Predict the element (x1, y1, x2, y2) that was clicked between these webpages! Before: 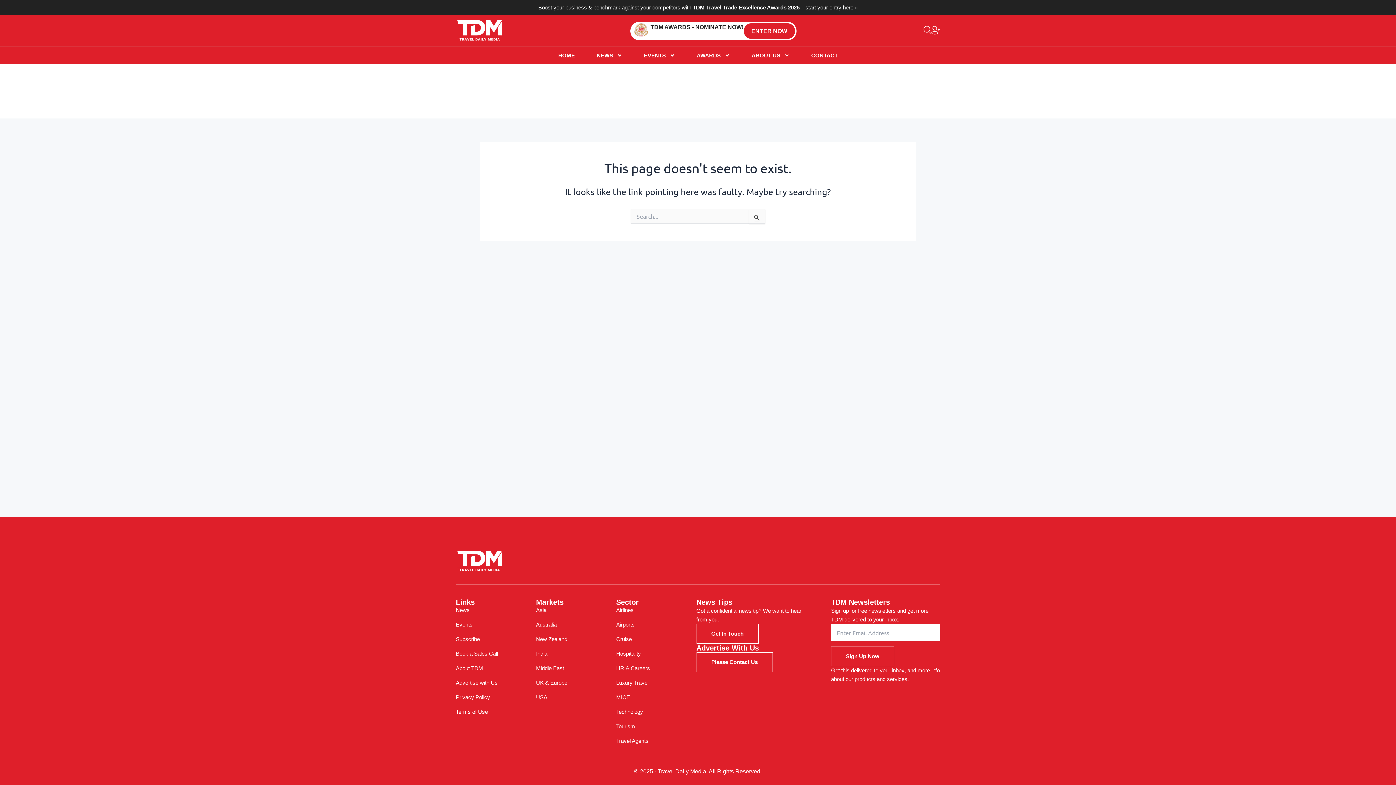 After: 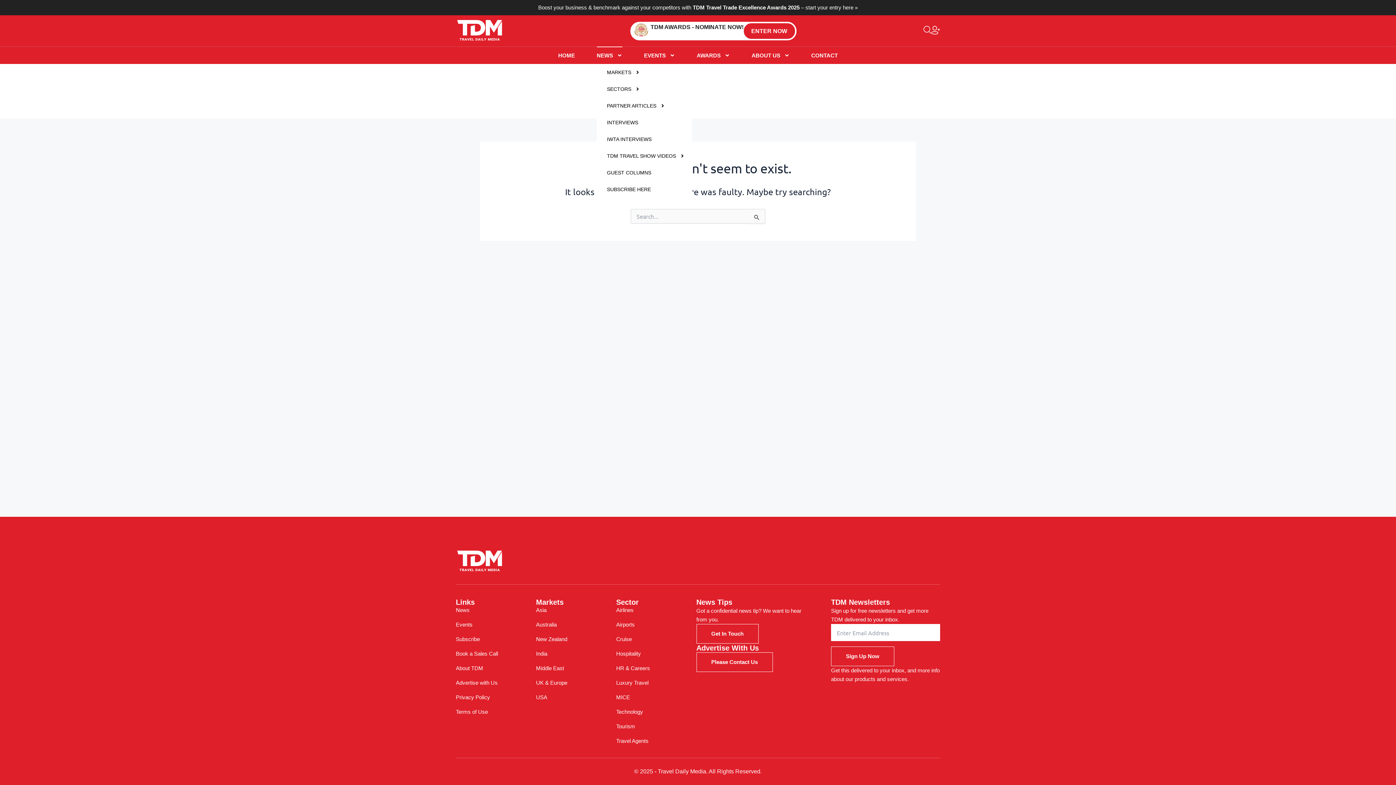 Action: label: NEWS bbox: (596, 46, 622, 64)